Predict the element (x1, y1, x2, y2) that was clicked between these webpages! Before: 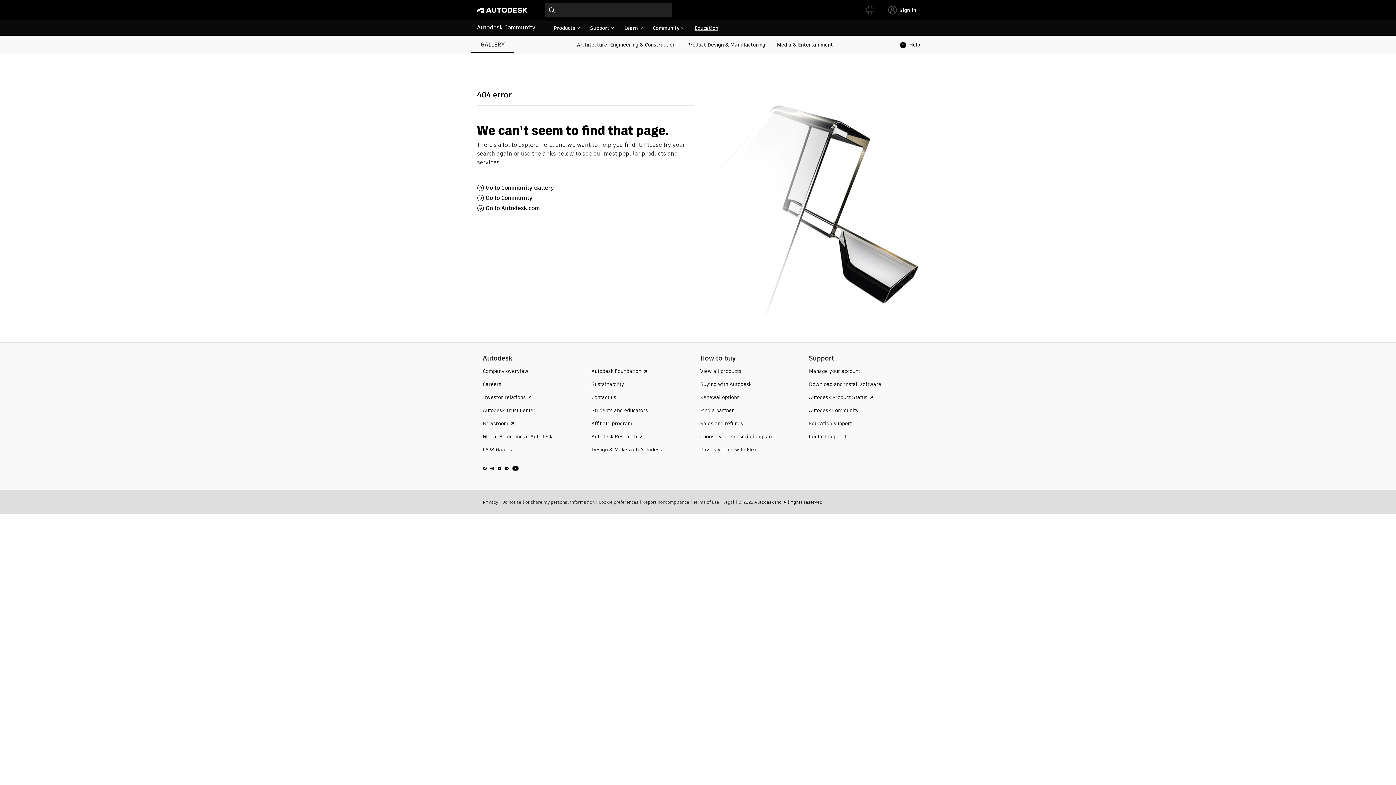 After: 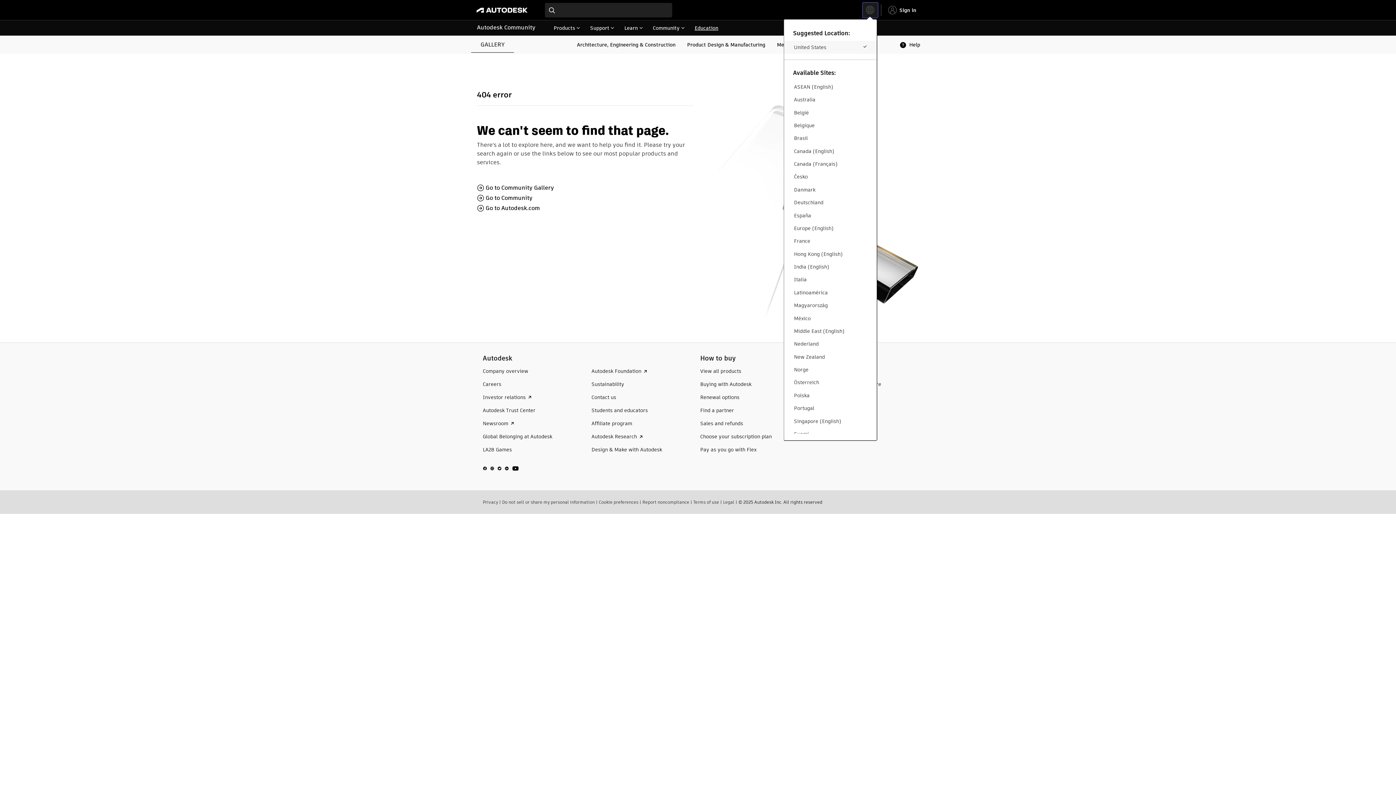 Action: label: toggle language selector bbox: (862, 2, 878, 17)